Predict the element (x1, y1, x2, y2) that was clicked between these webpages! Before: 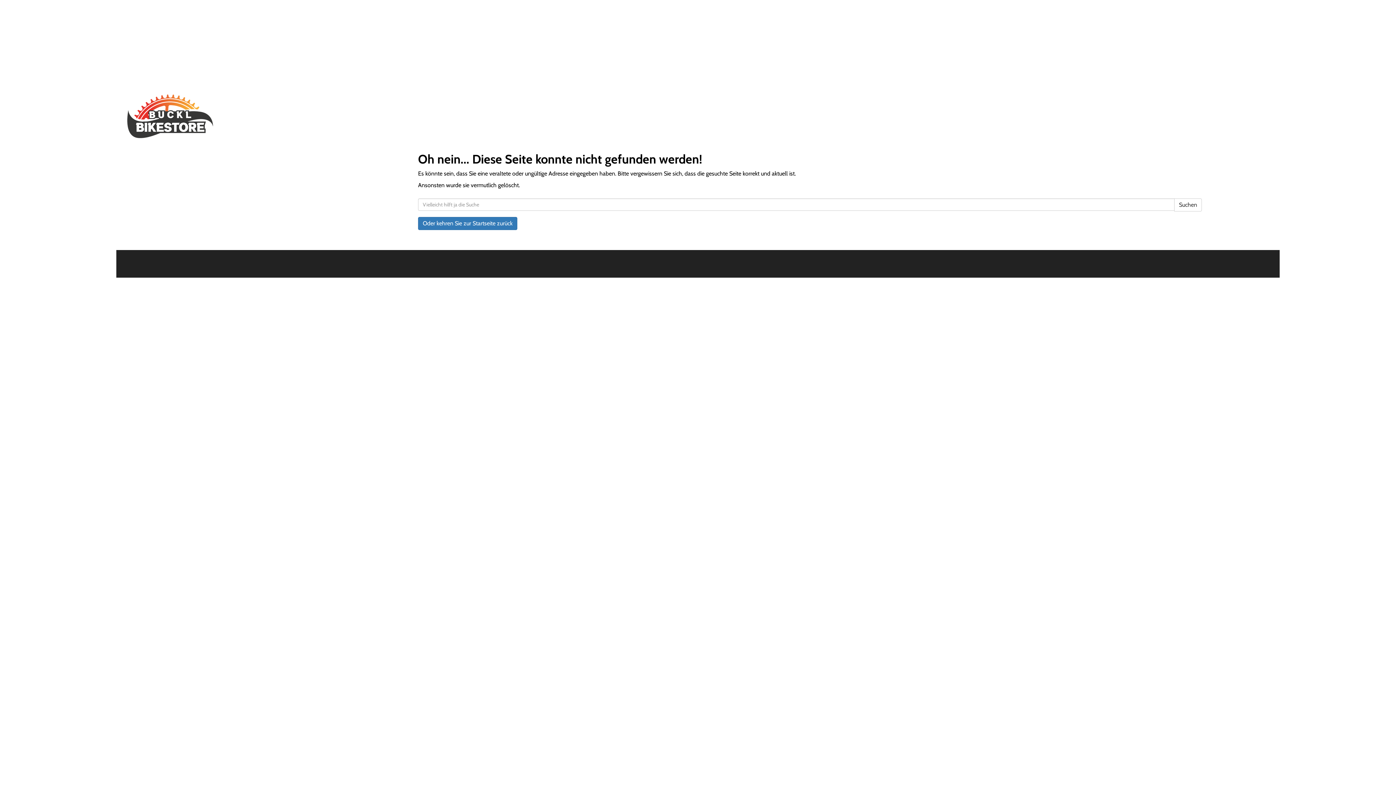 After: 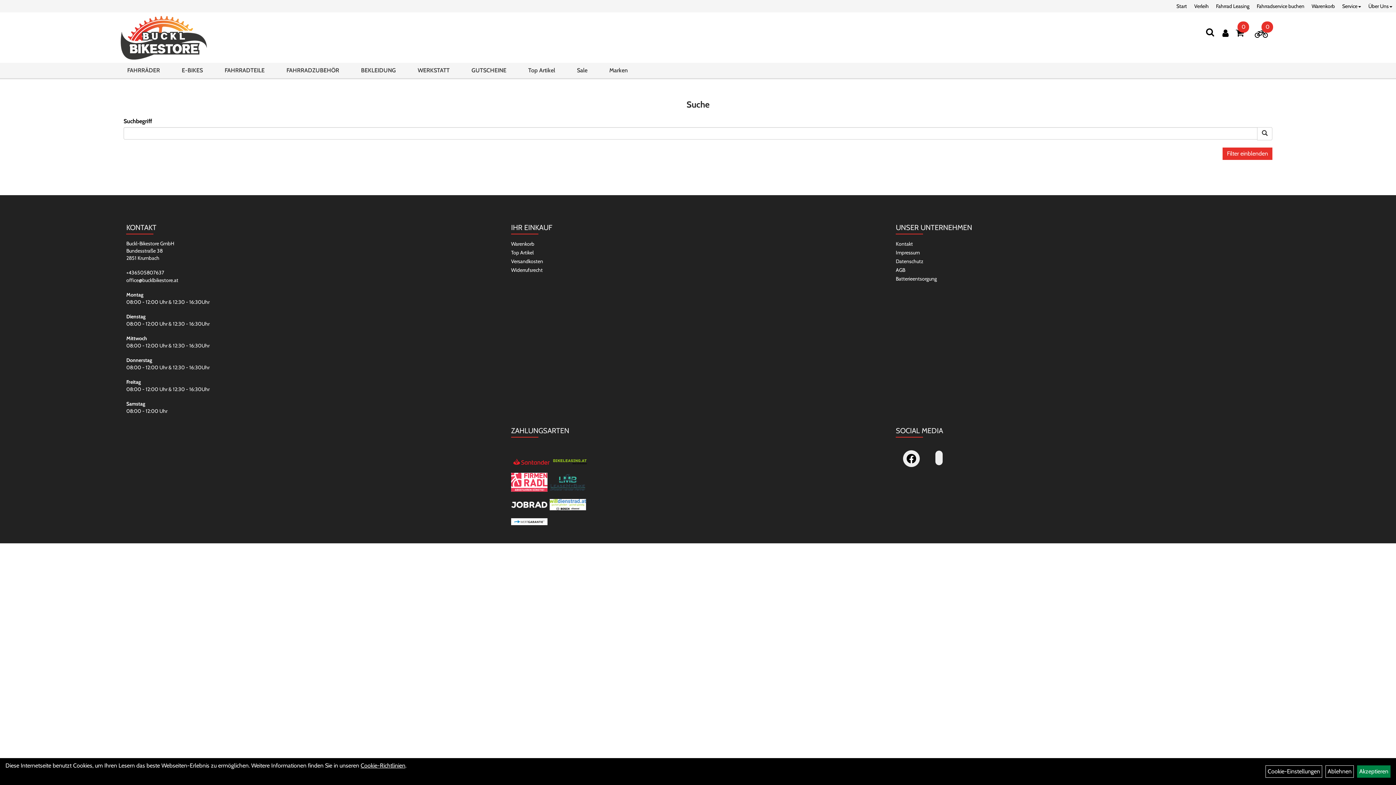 Action: bbox: (1174, 198, 1202, 211) label: Suchen